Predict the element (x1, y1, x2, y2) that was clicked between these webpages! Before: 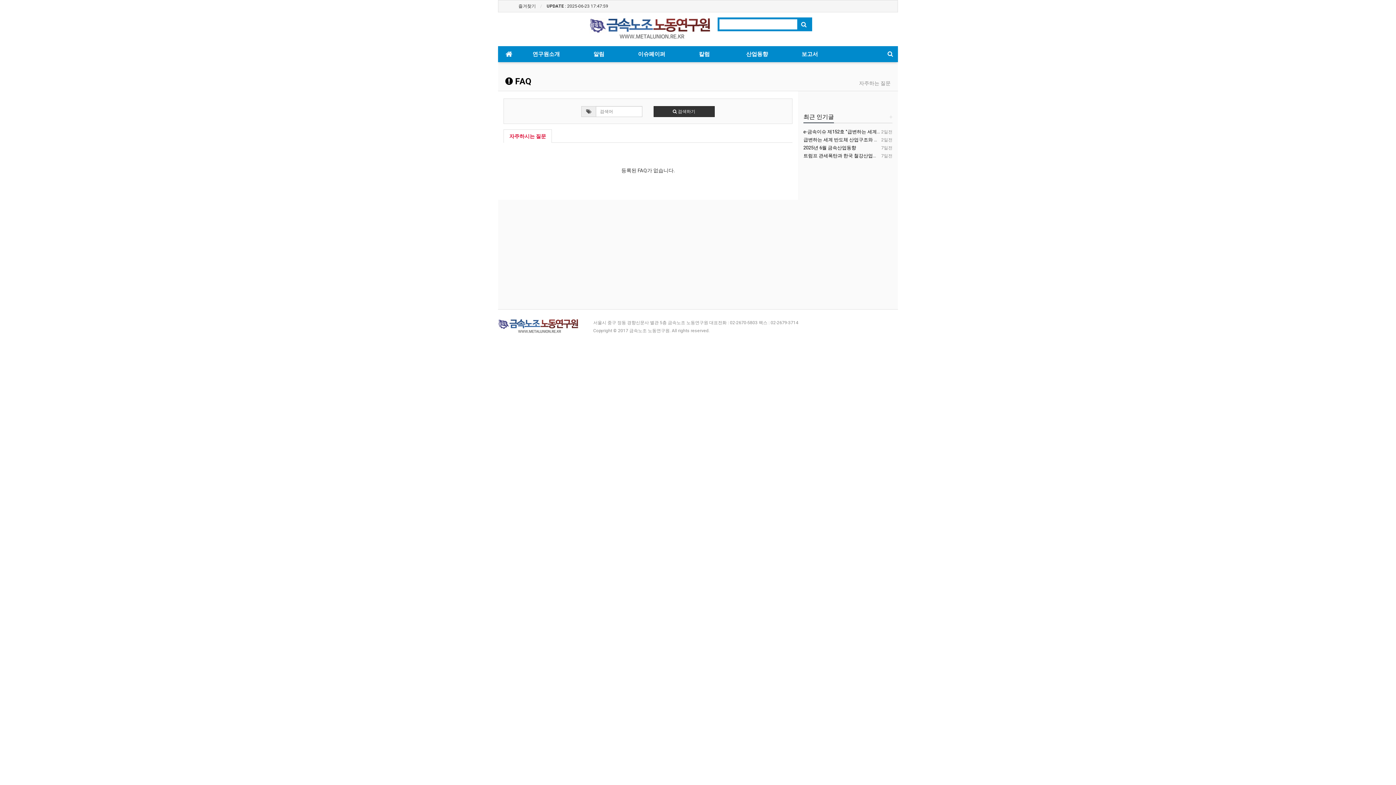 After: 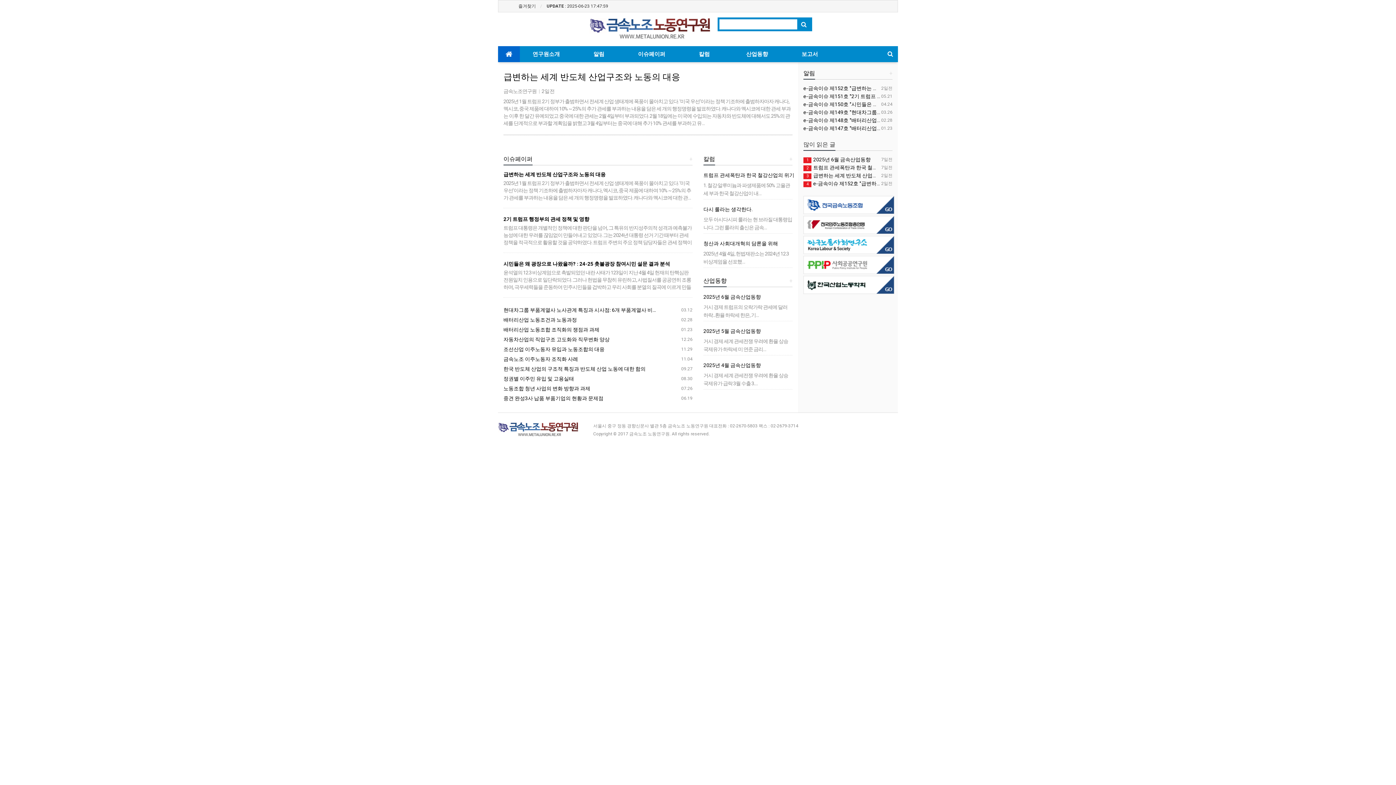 Action: bbox: (498, 46, 520, 62)